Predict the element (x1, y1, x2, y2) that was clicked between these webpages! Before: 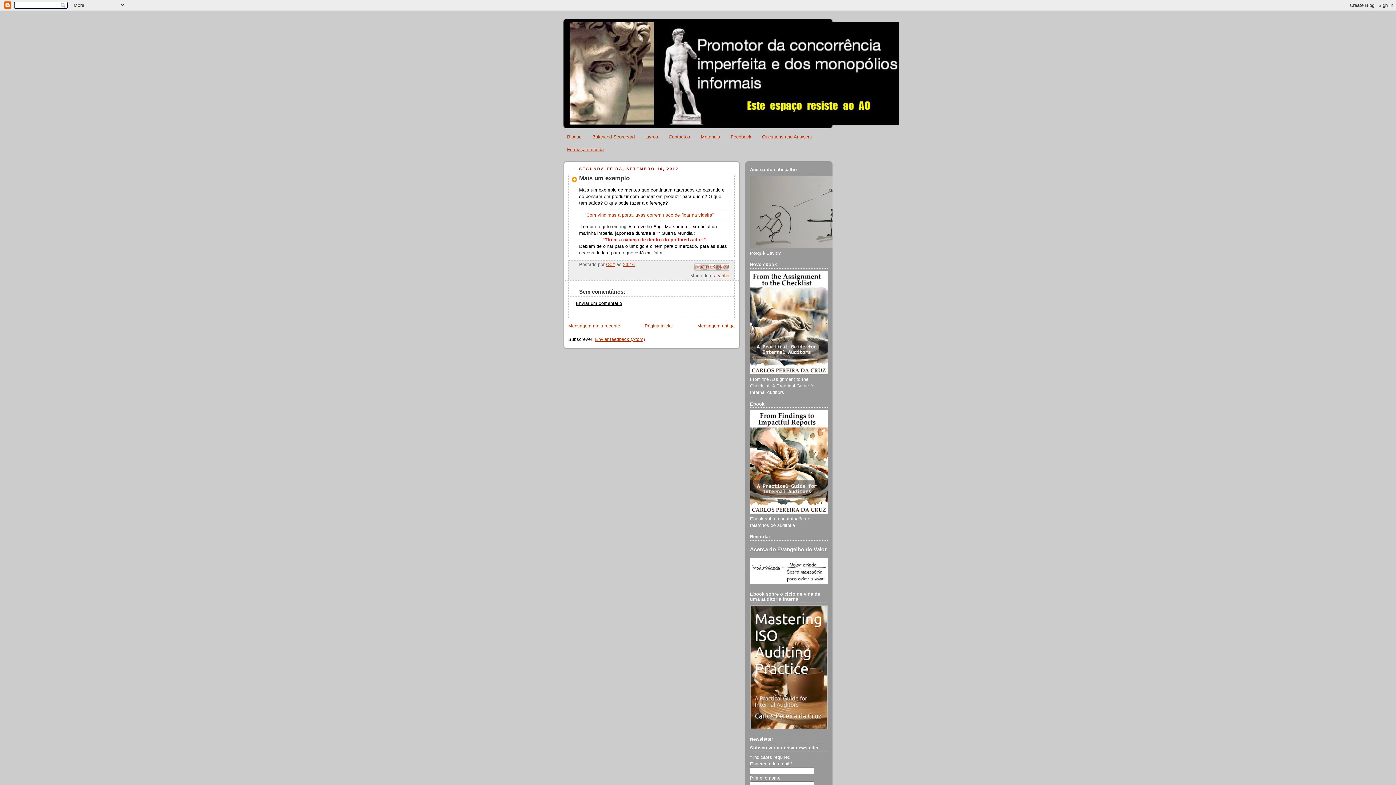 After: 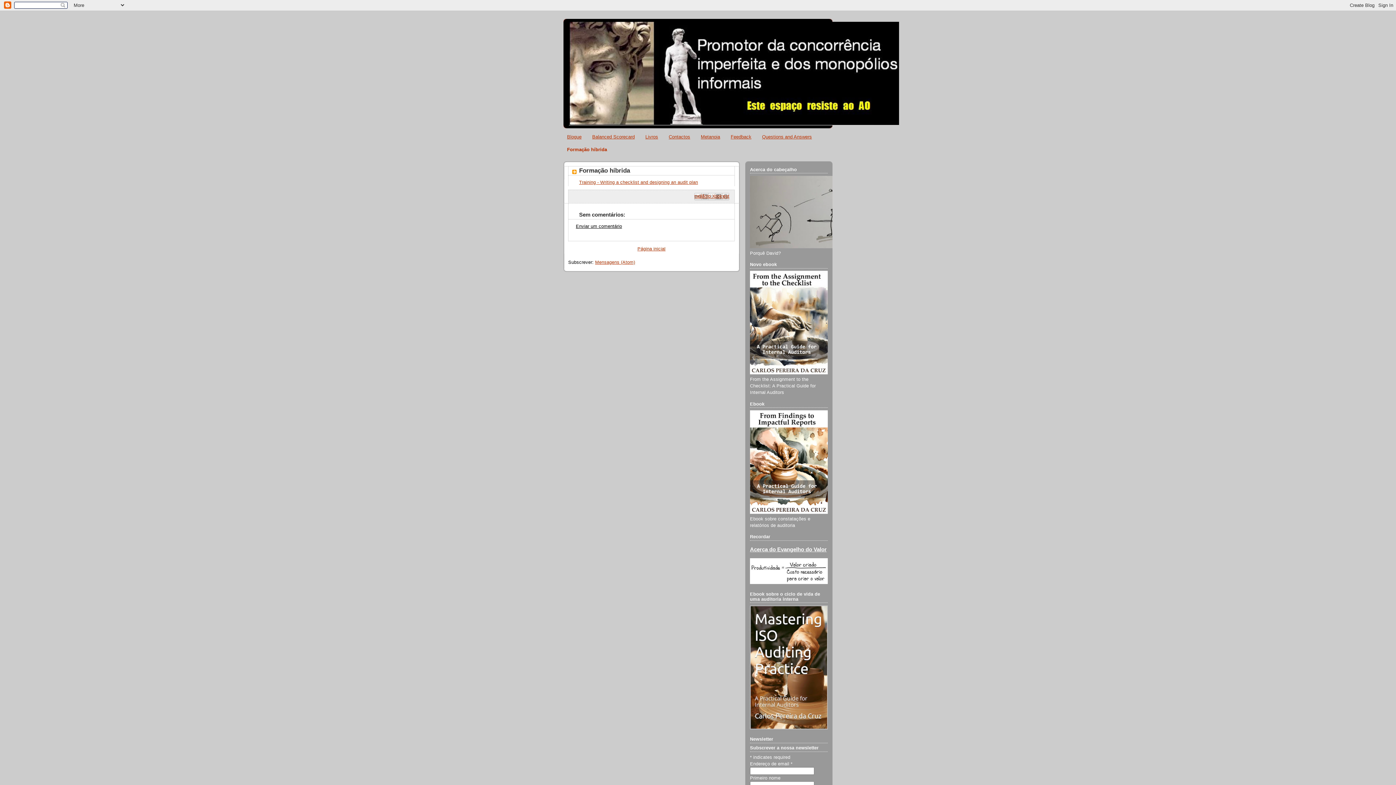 Action: bbox: (567, 146, 603, 152) label: Formação híbrida